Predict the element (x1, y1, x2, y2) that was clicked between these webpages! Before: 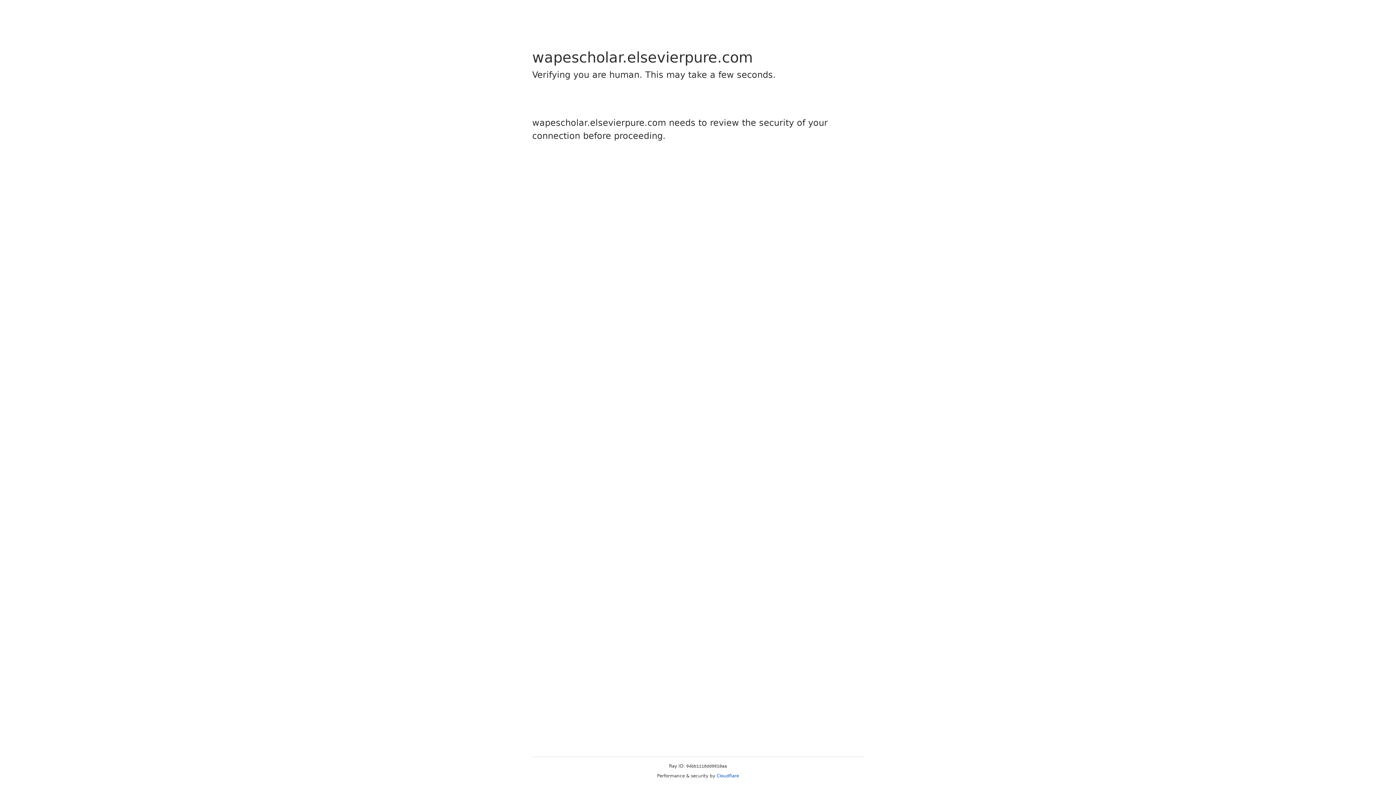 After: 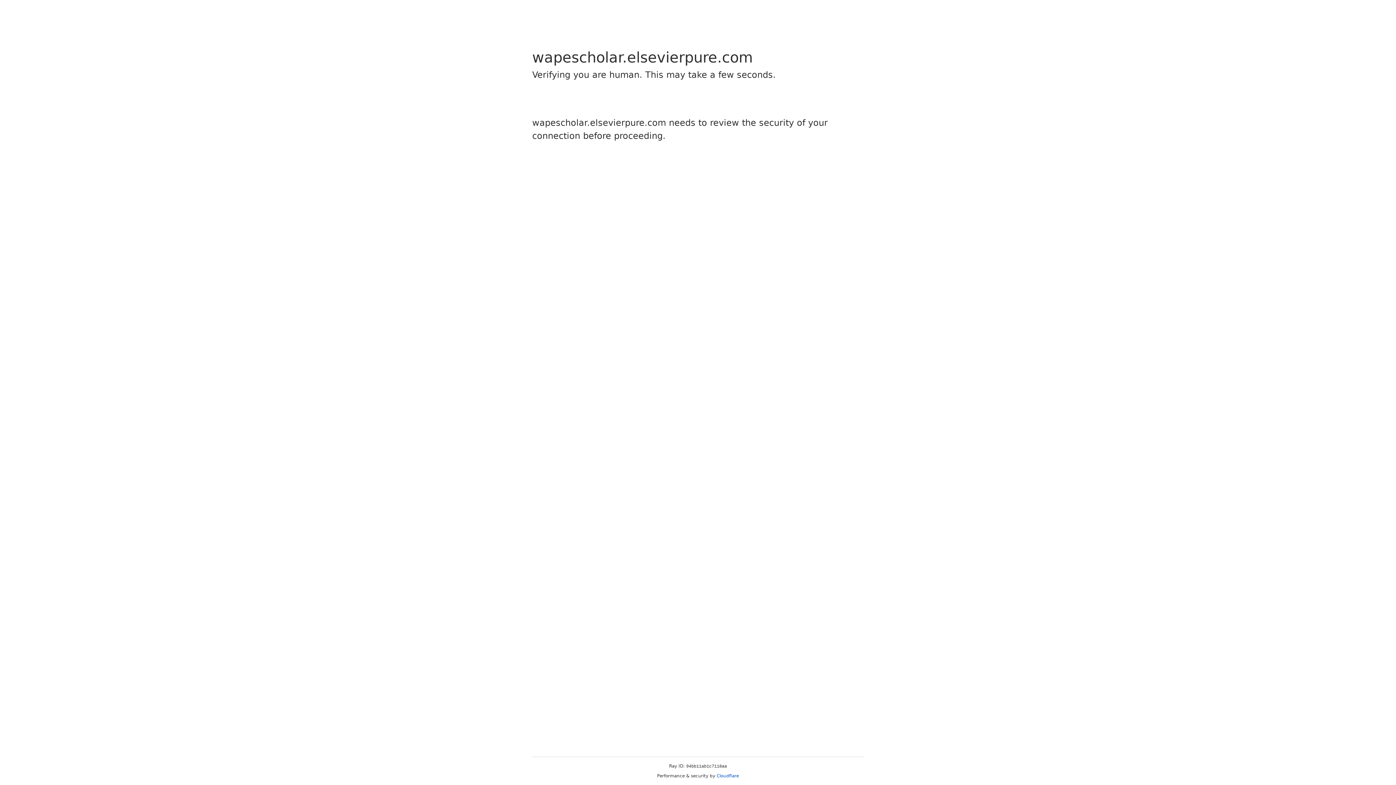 Action: bbox: (716, 773, 739, 778) label: Cloudflare